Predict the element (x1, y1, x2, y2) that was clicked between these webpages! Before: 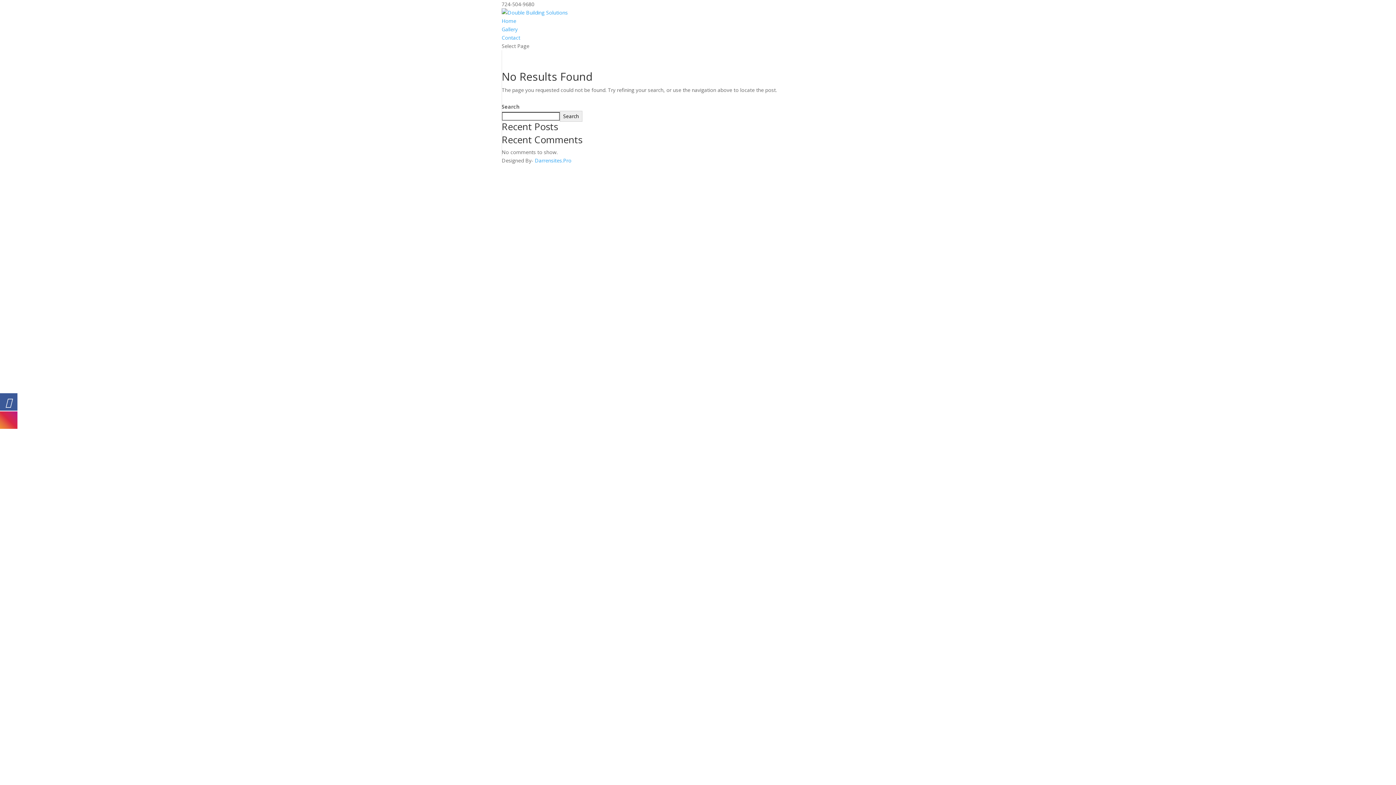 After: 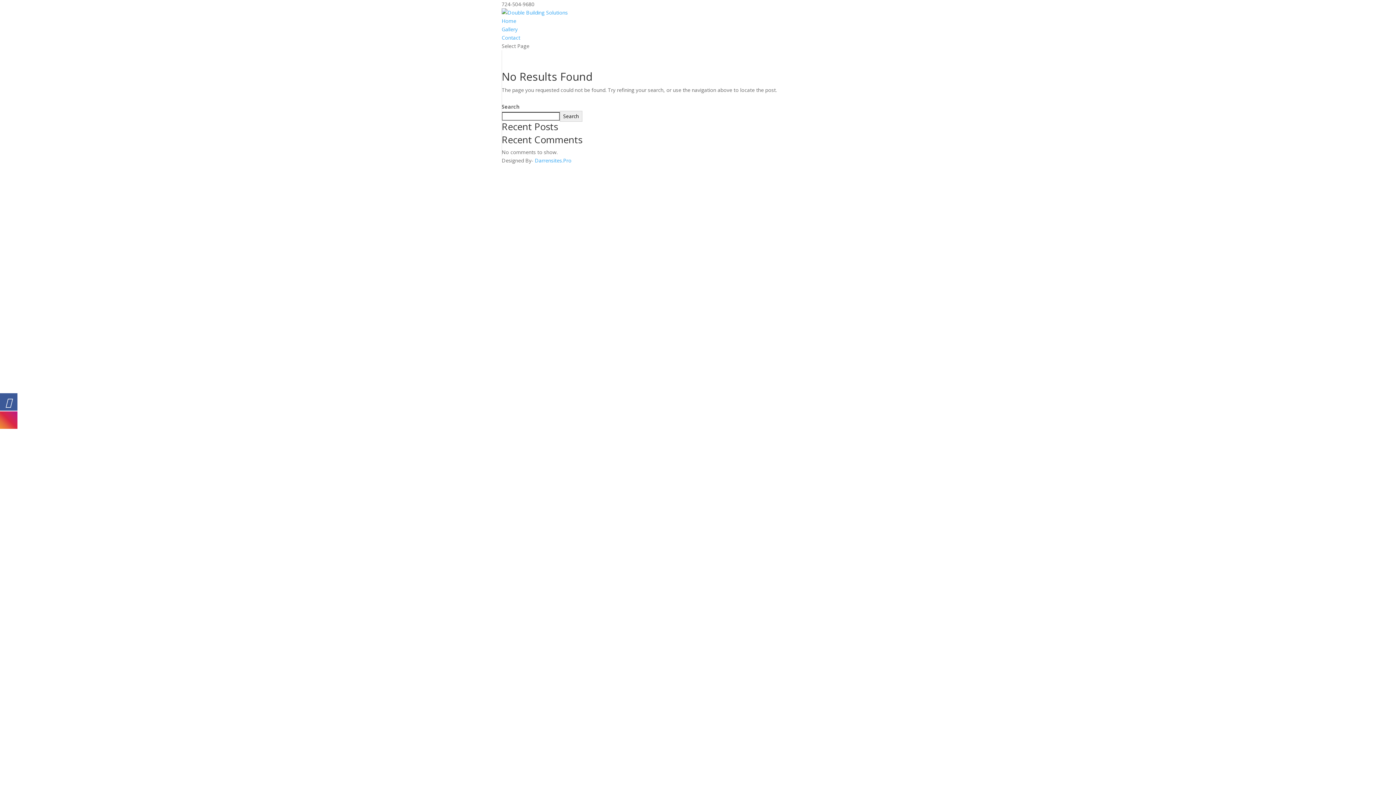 Action: bbox: (0, 411, 17, 429)